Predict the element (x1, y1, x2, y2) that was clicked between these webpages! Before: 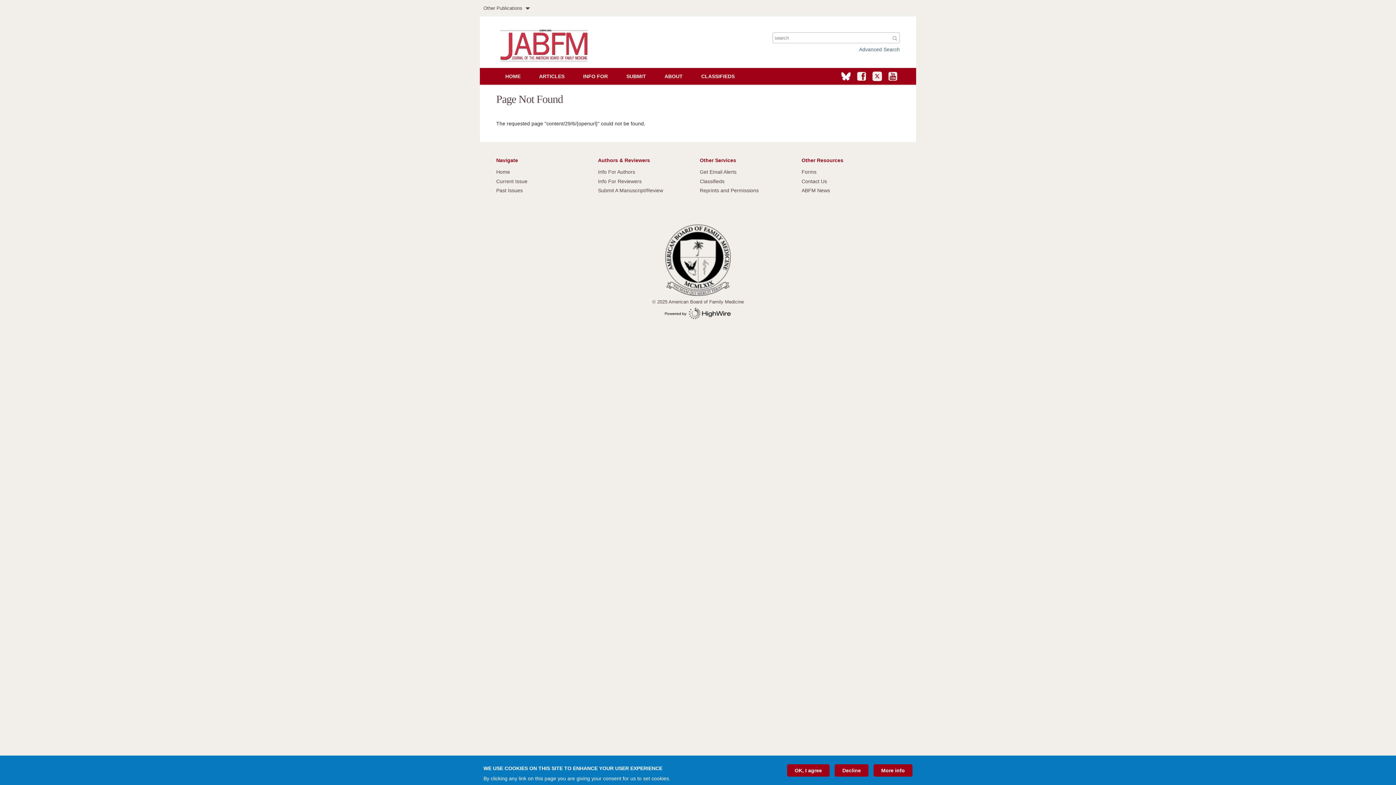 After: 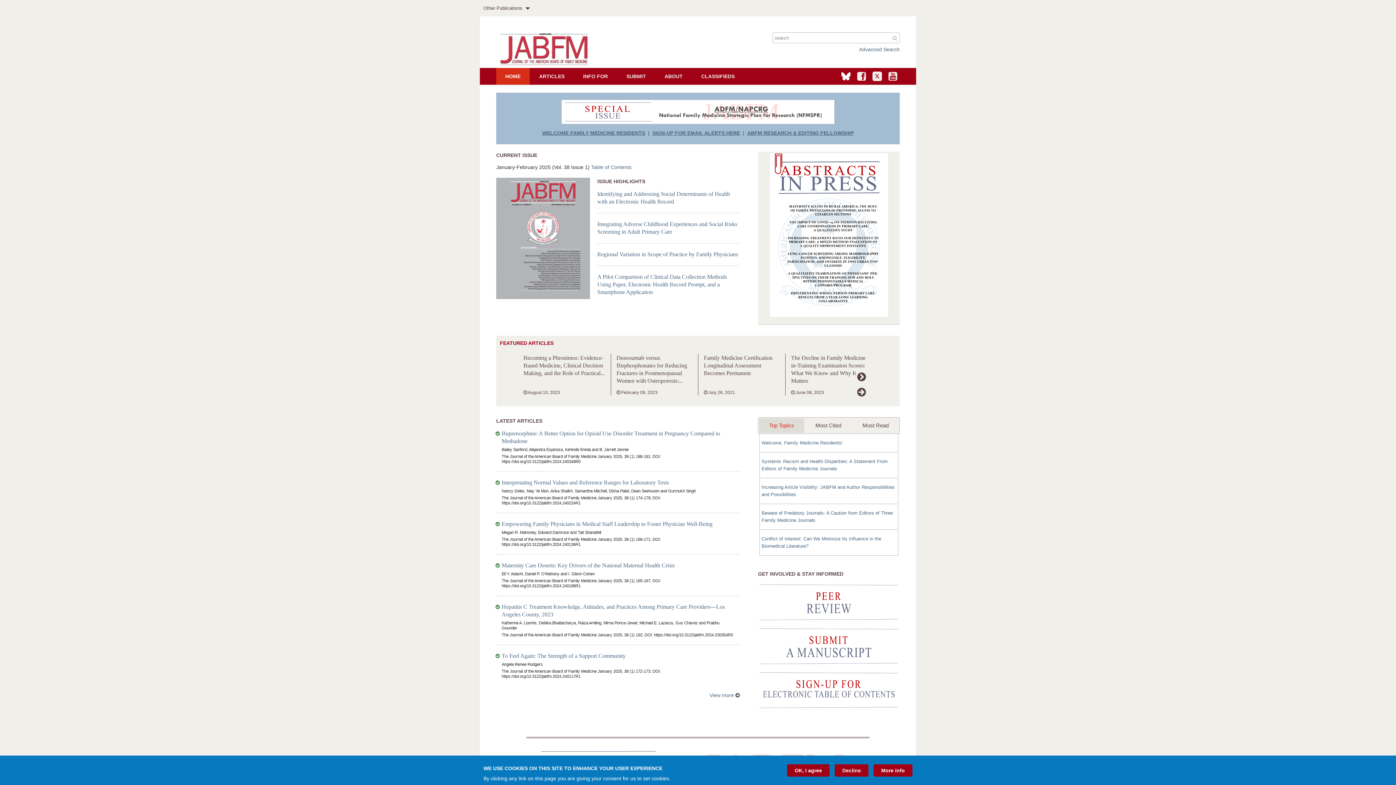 Action: bbox: (496, 57, 592, 63)